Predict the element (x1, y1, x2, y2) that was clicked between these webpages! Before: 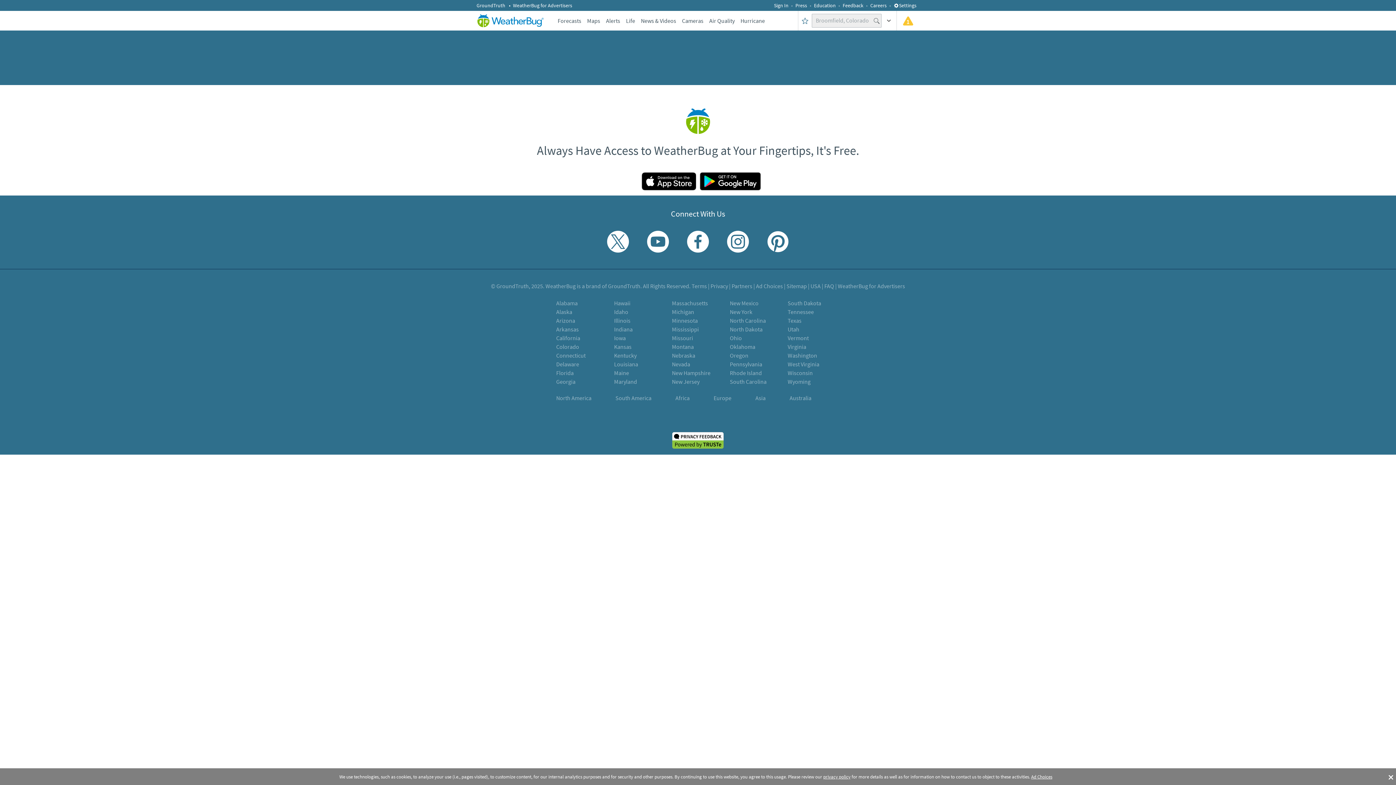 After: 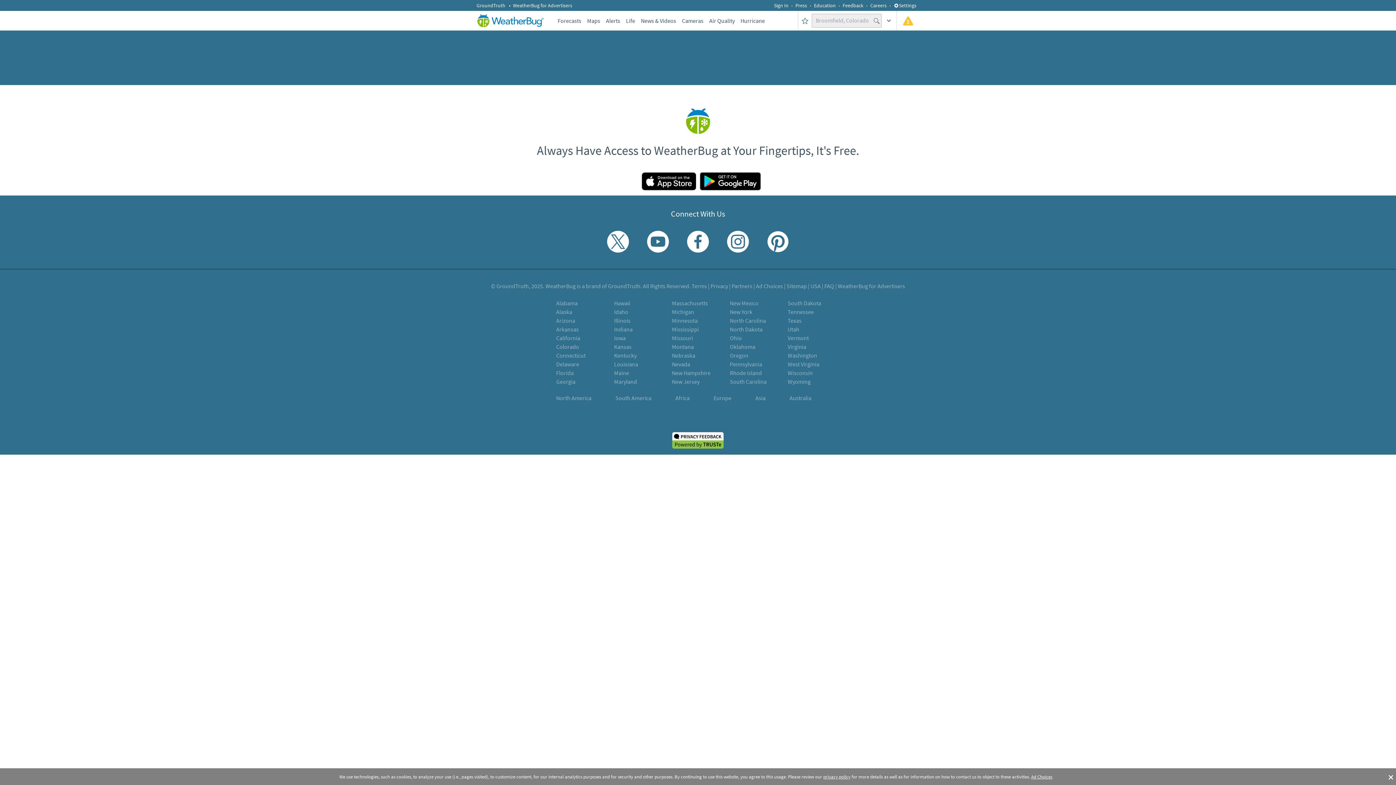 Action: bbox: (727, 230, 749, 252) label: Visit WeatherBug's Instagram profile